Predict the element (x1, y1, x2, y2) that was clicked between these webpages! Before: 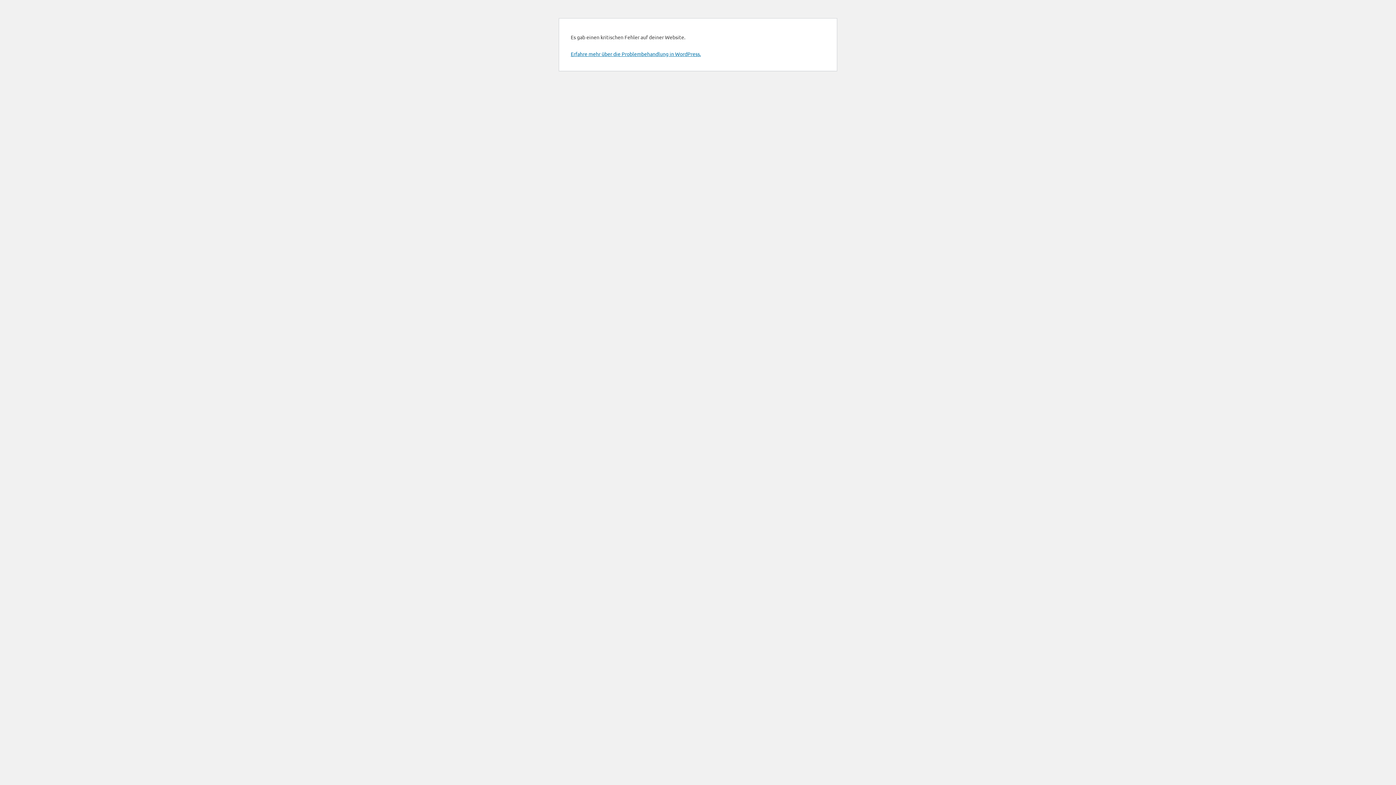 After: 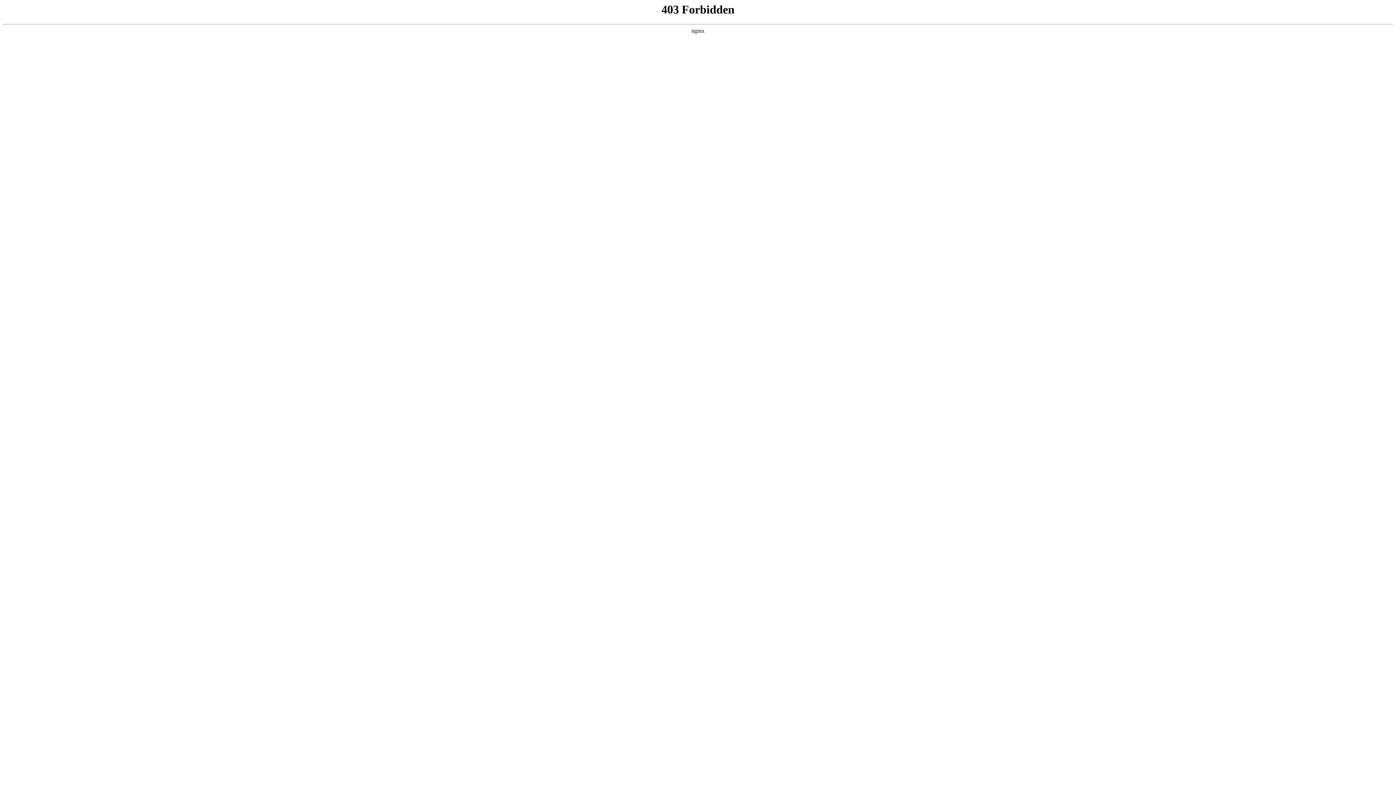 Action: bbox: (570, 50, 701, 57) label: Erfahre mehr über die Problembehandlung in WordPress.